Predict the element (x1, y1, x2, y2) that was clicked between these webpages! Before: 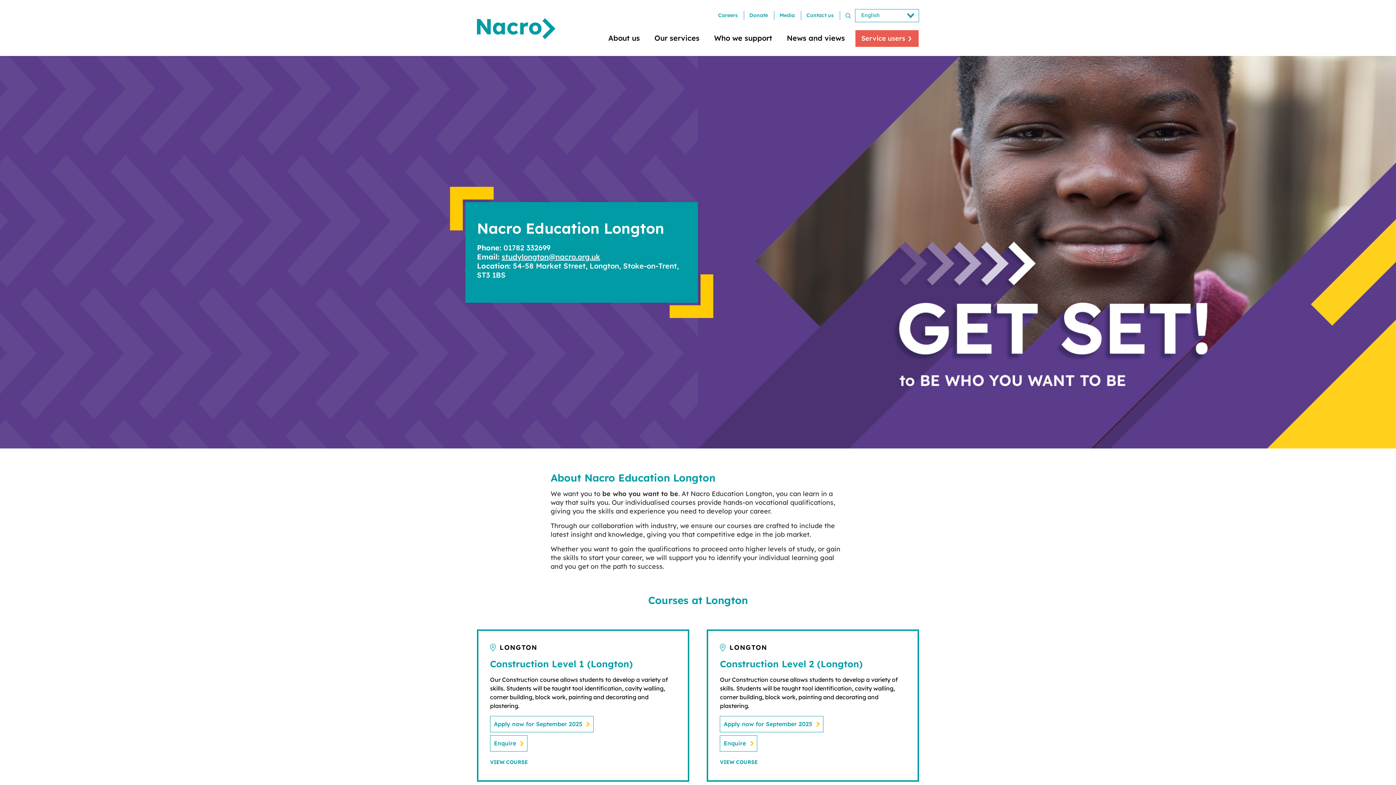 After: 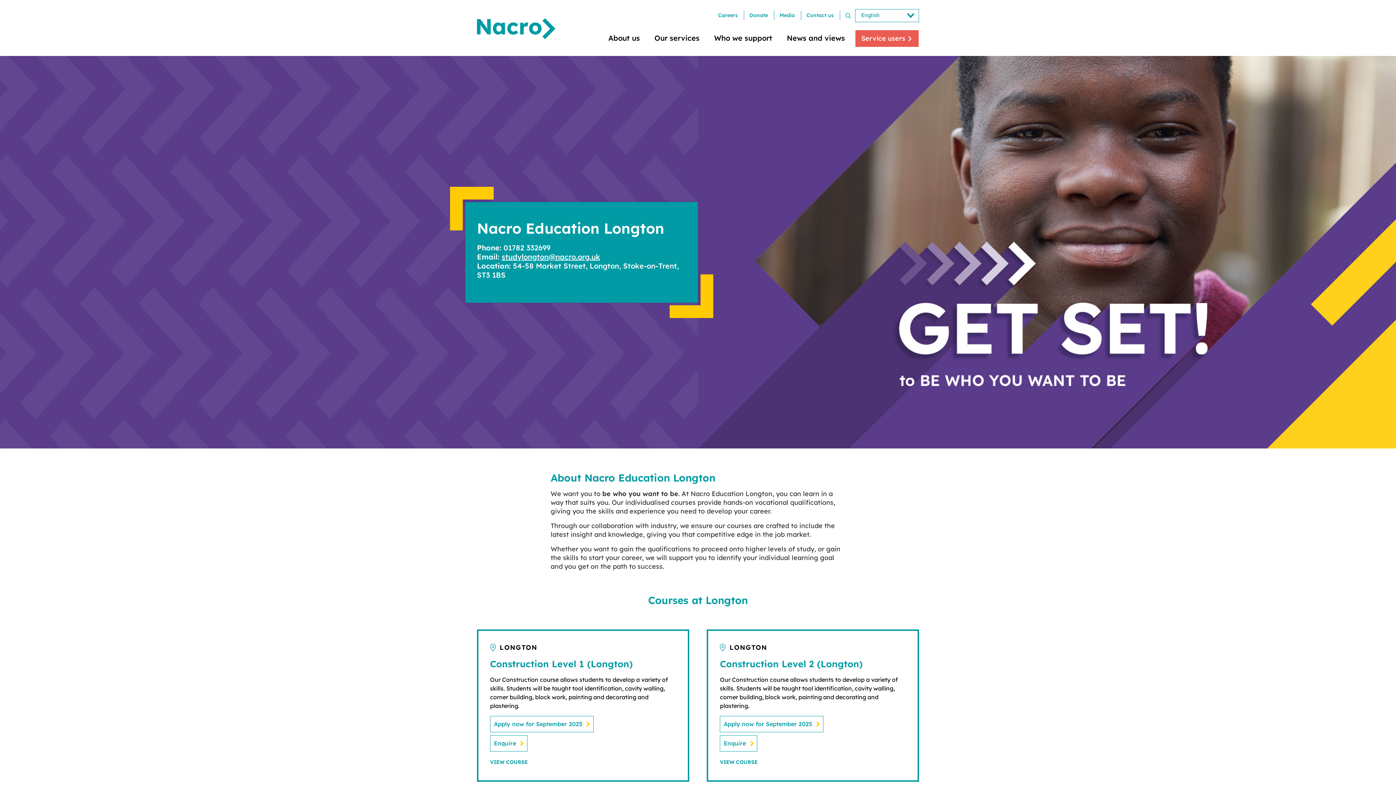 Action: bbox: (501, 252, 600, 261) label: studylongton@nacro.org.uk